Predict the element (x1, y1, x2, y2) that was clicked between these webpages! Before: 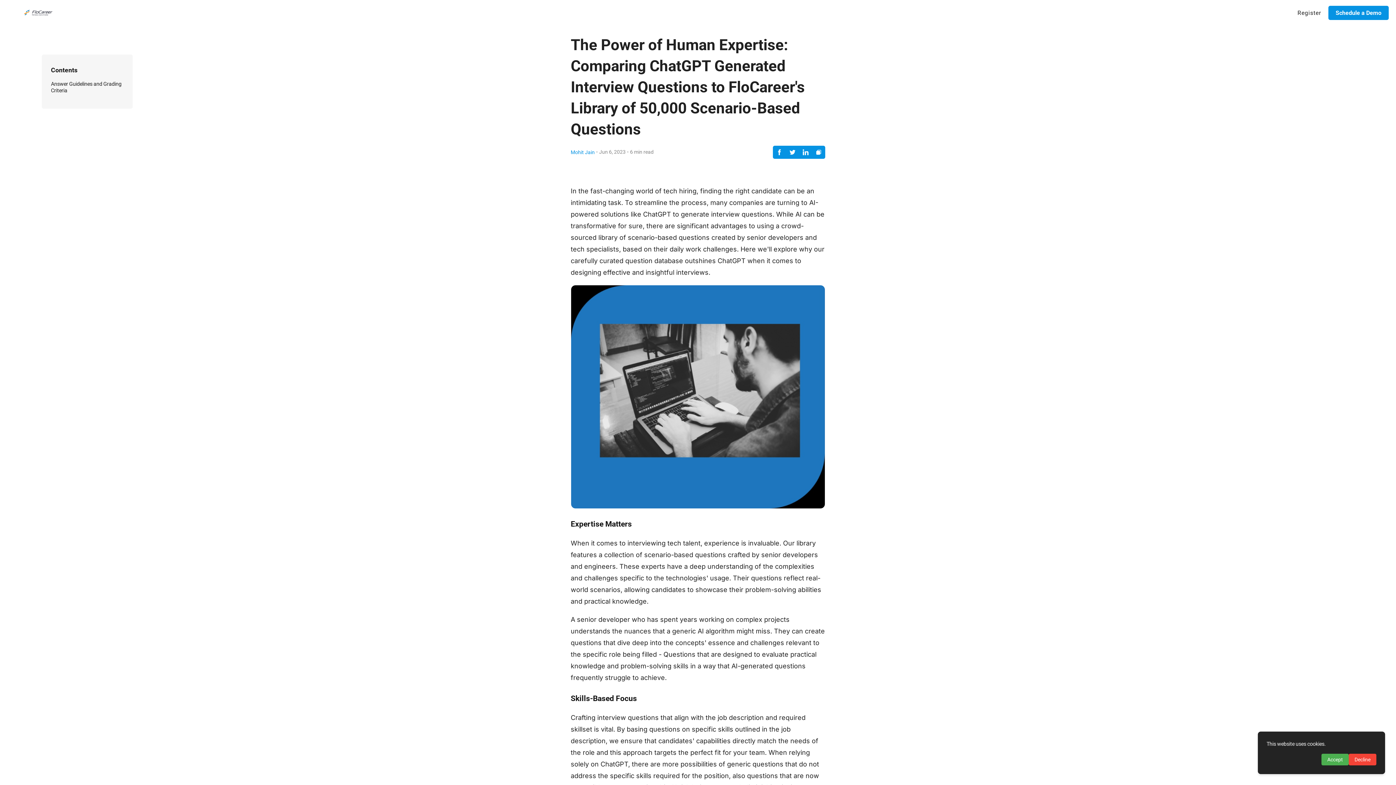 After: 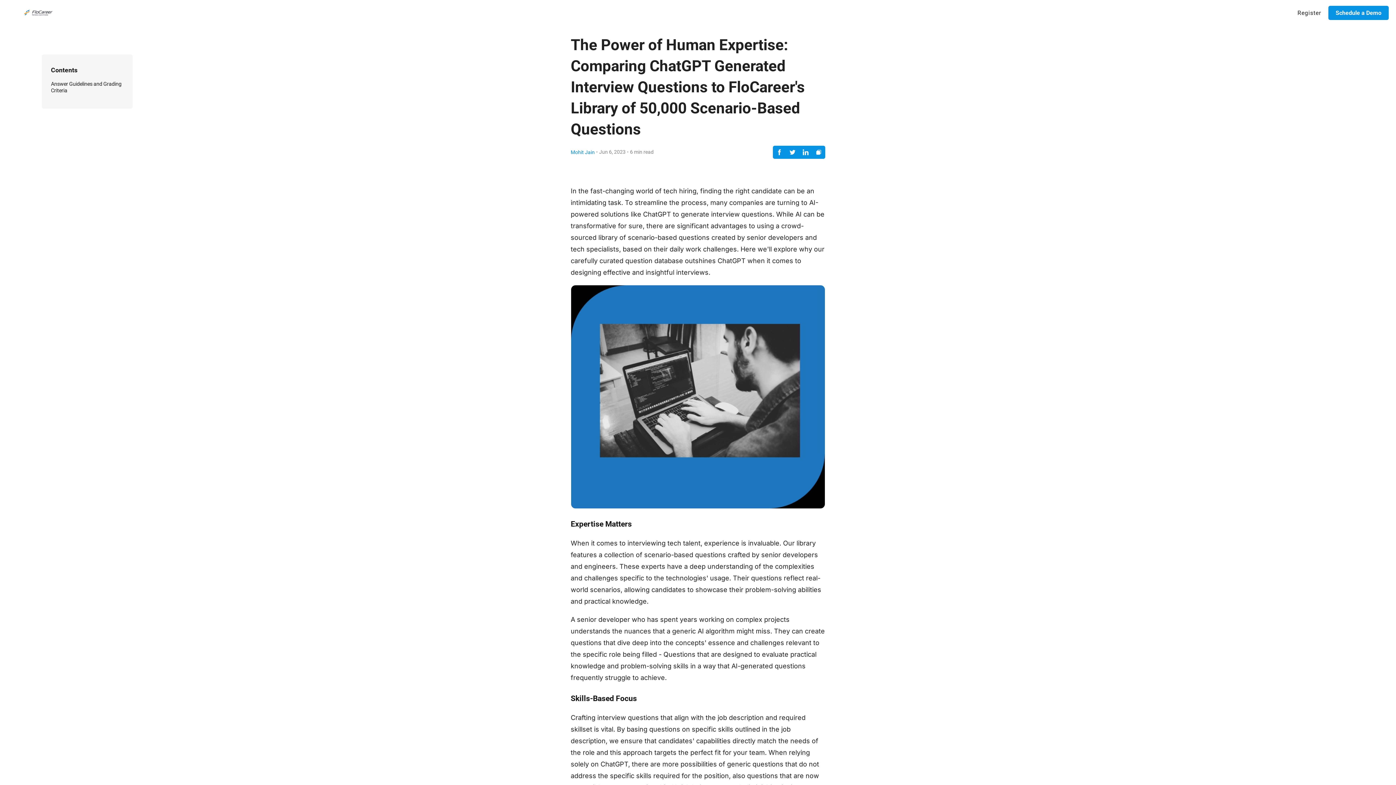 Action: label: Decline bbox: (1349, 754, 1376, 765)